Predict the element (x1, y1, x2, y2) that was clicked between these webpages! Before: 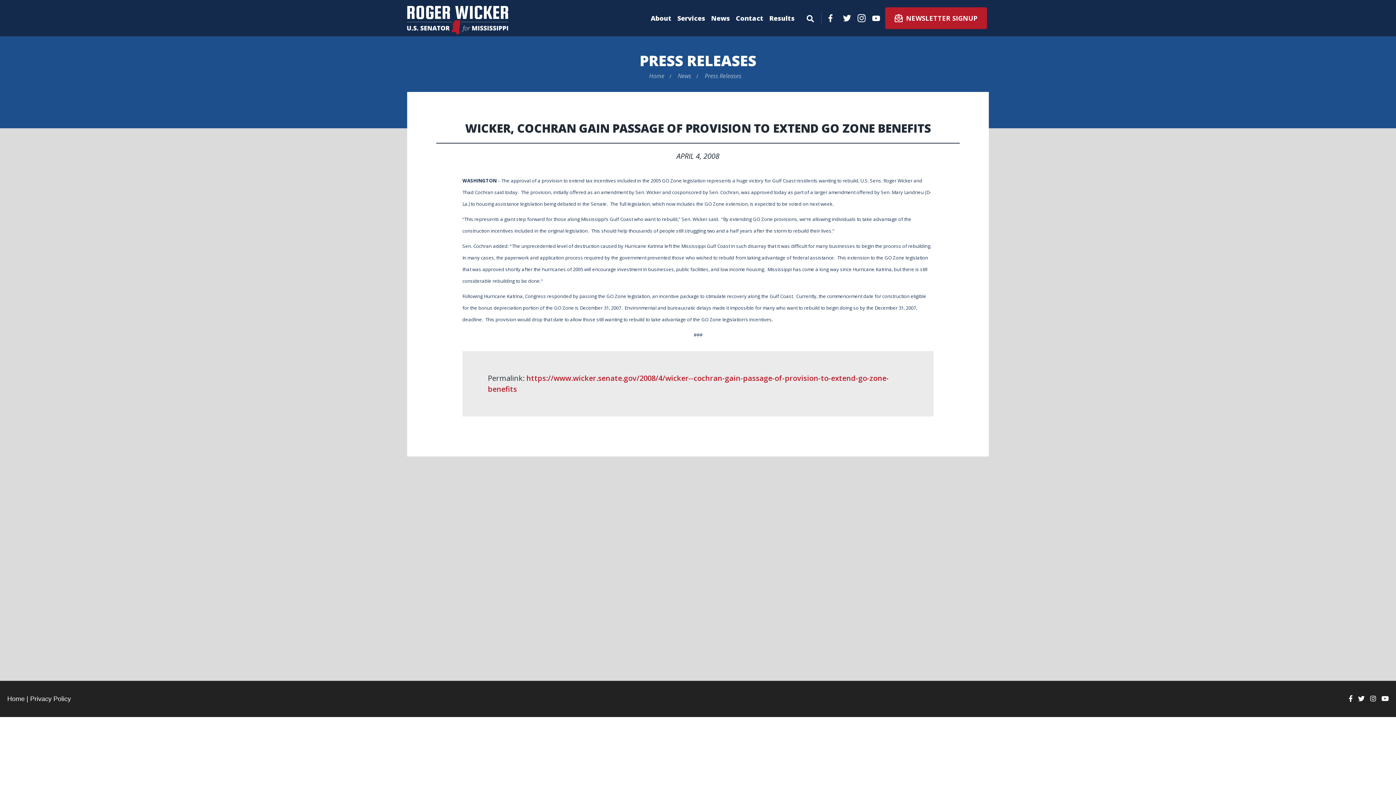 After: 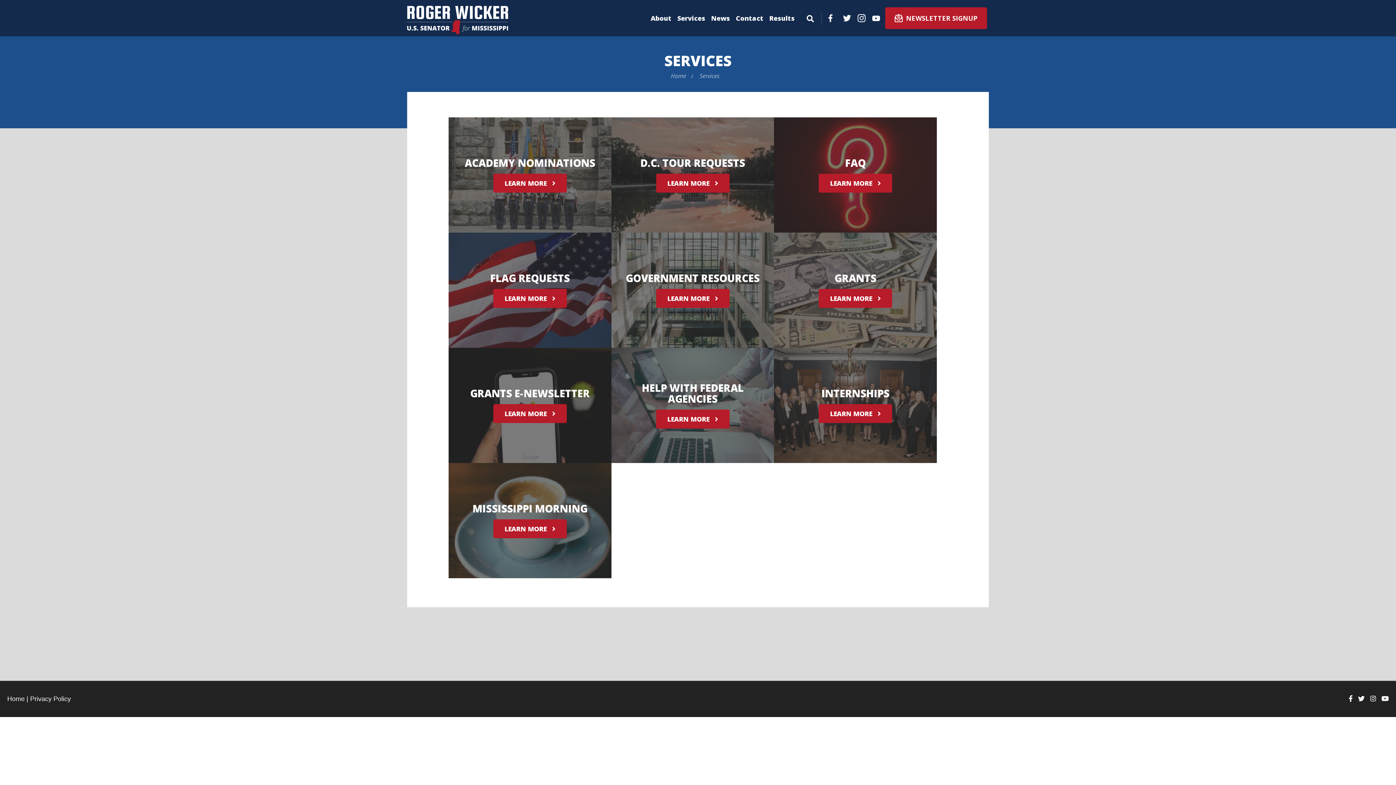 Action: bbox: (674, 3, 708, 32) label: Services